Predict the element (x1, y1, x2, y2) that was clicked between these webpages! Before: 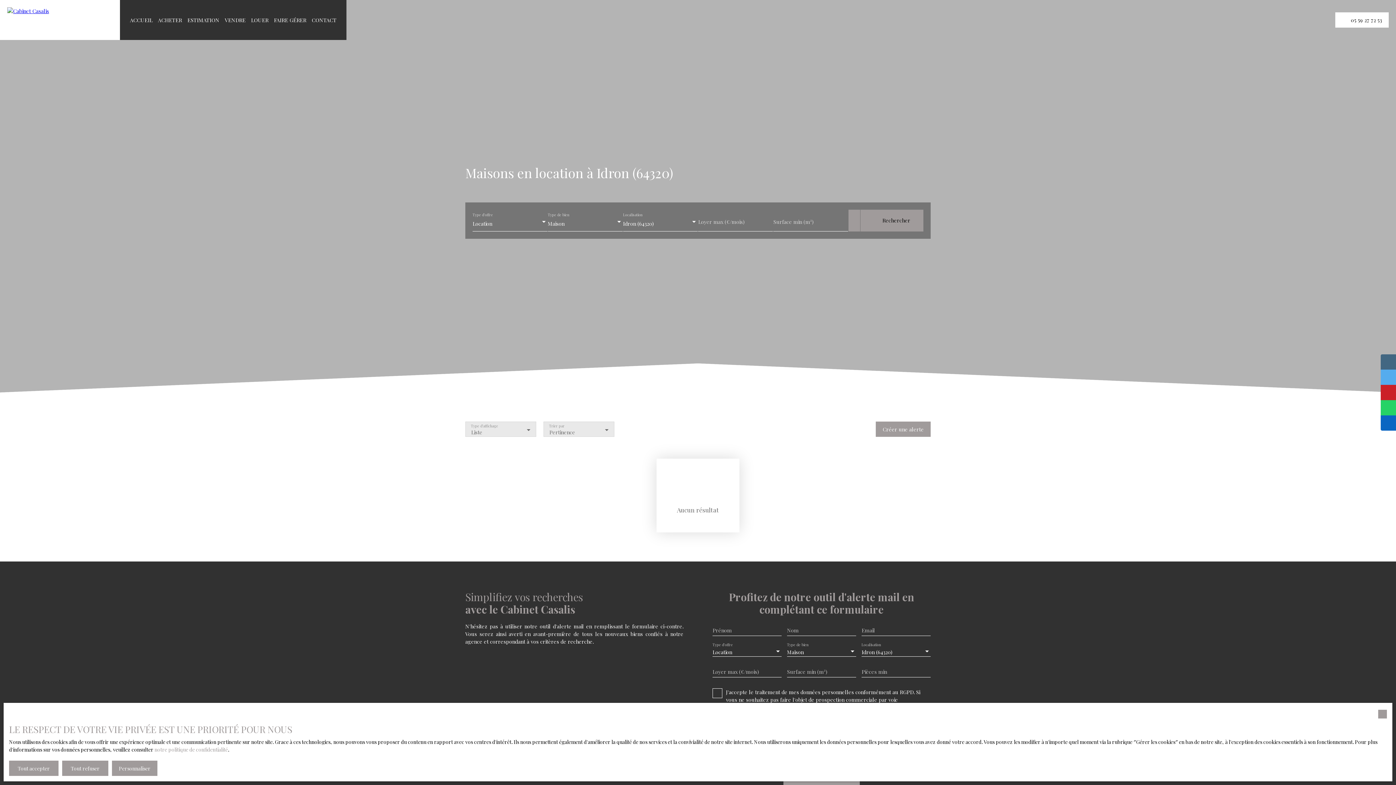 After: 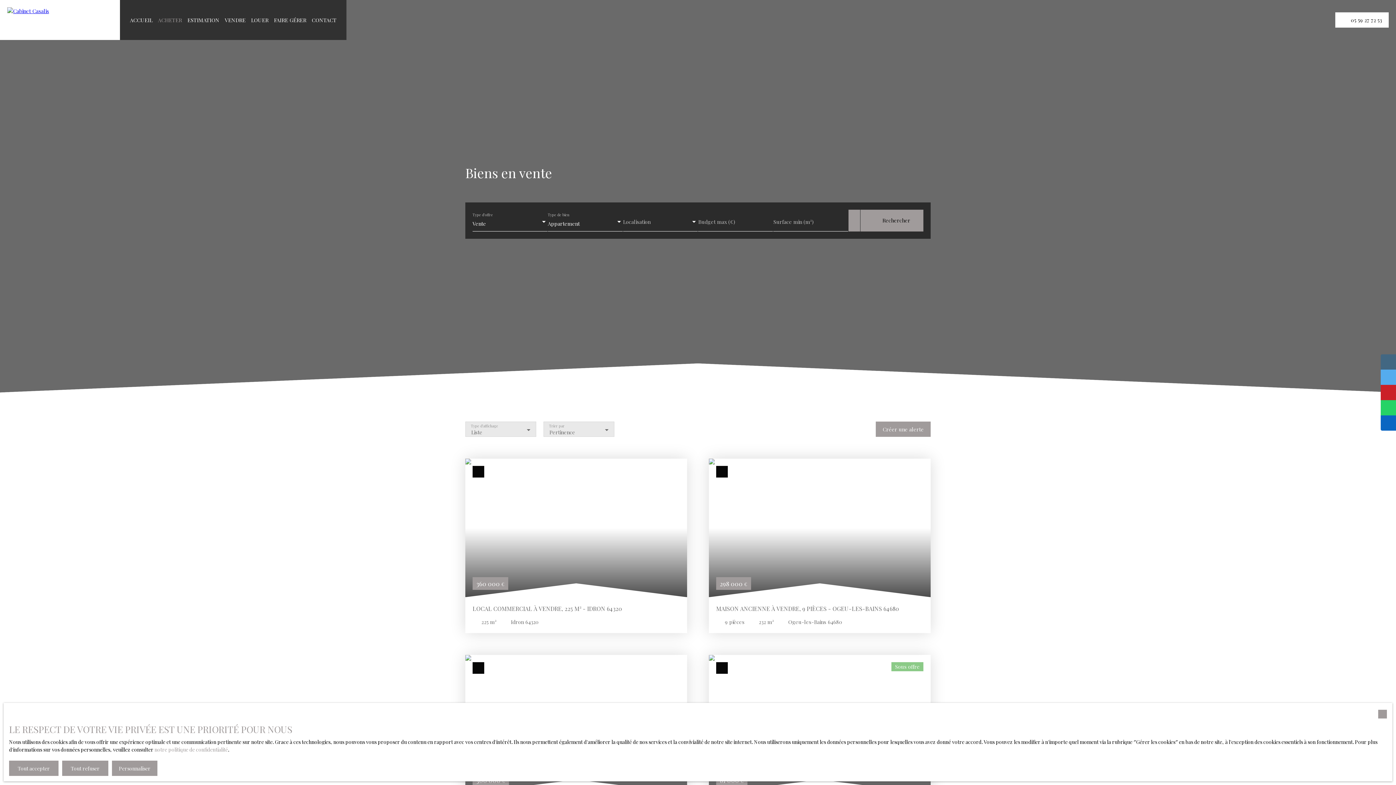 Action: bbox: (158, 14, 182, 25) label: ACHETER